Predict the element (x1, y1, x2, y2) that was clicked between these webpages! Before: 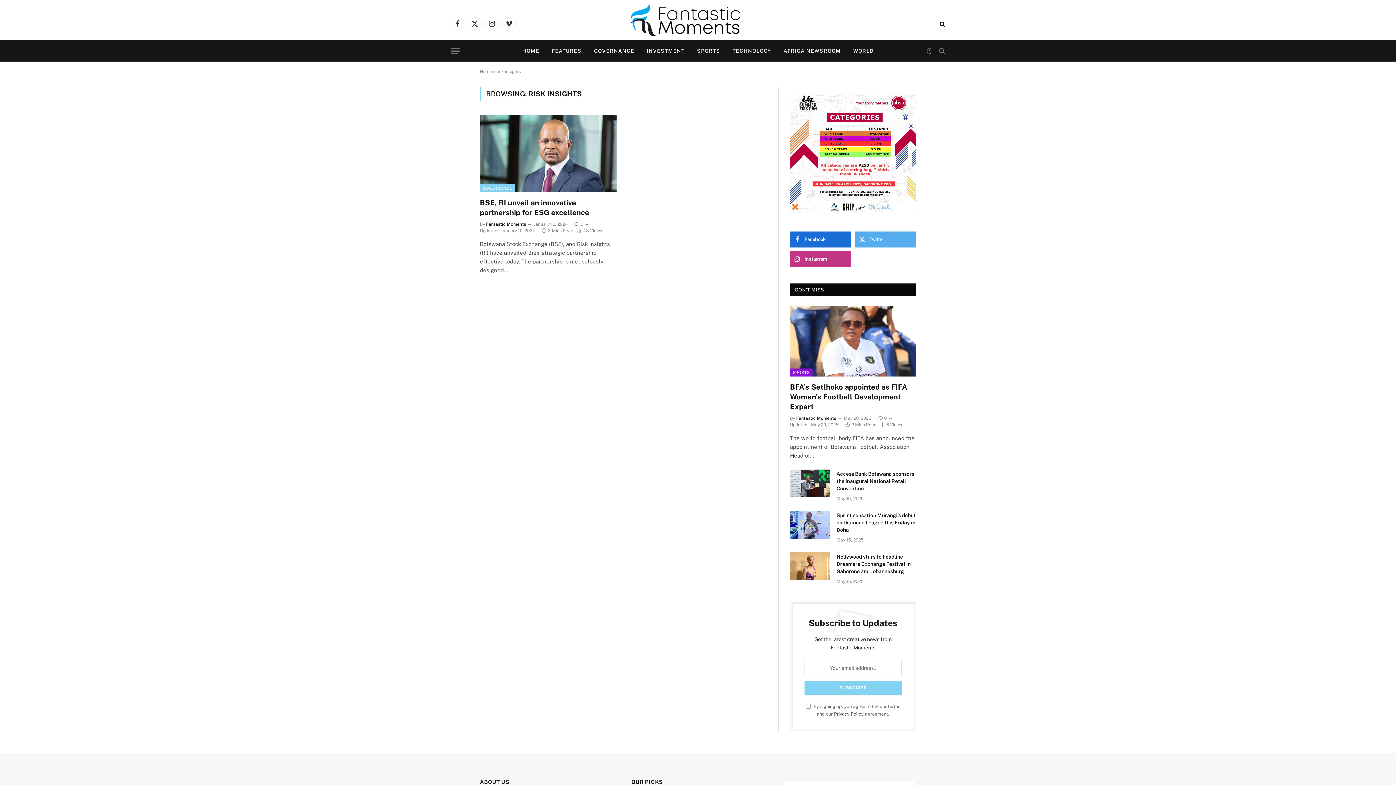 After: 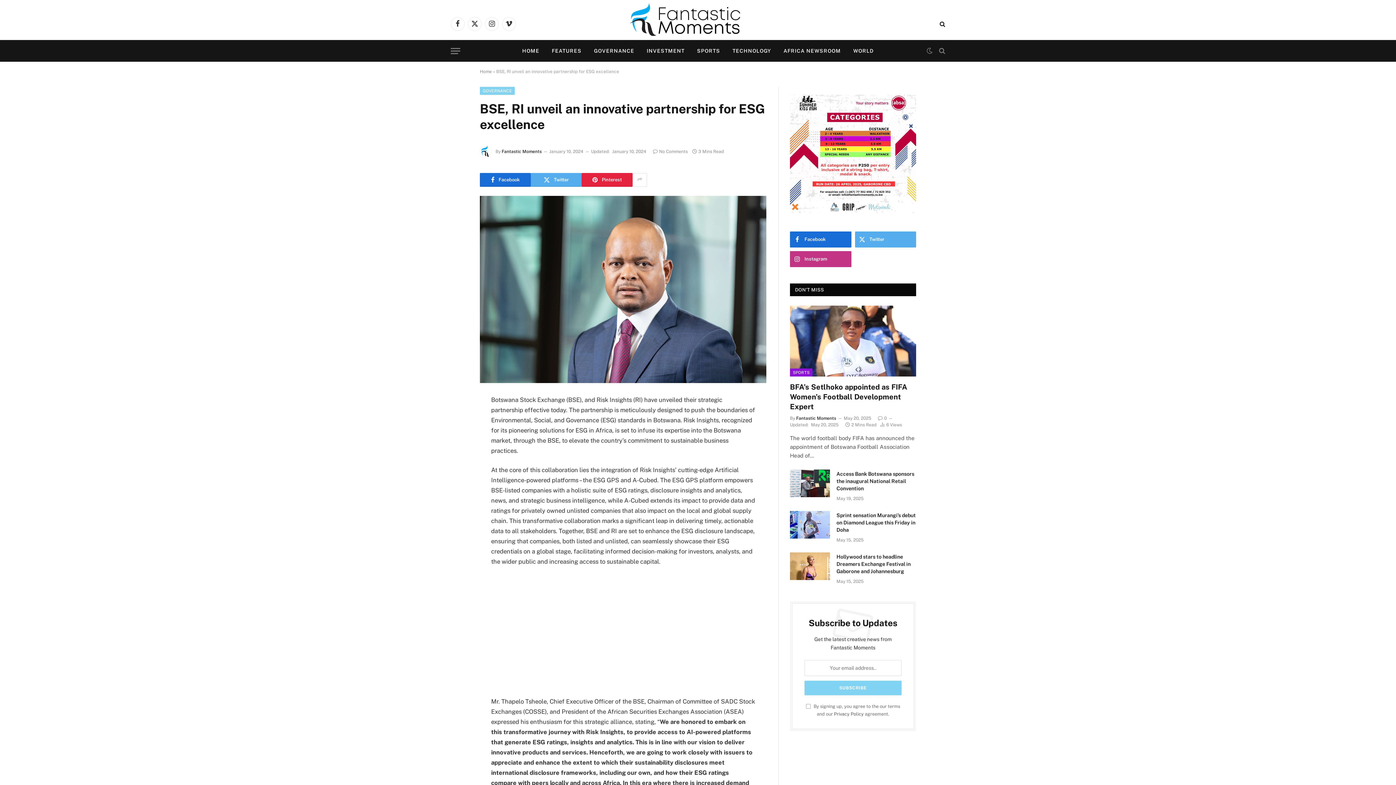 Action: label: BSE, RI unveil an innovative partnership for ESG excellence bbox: (480, 198, 616, 217)